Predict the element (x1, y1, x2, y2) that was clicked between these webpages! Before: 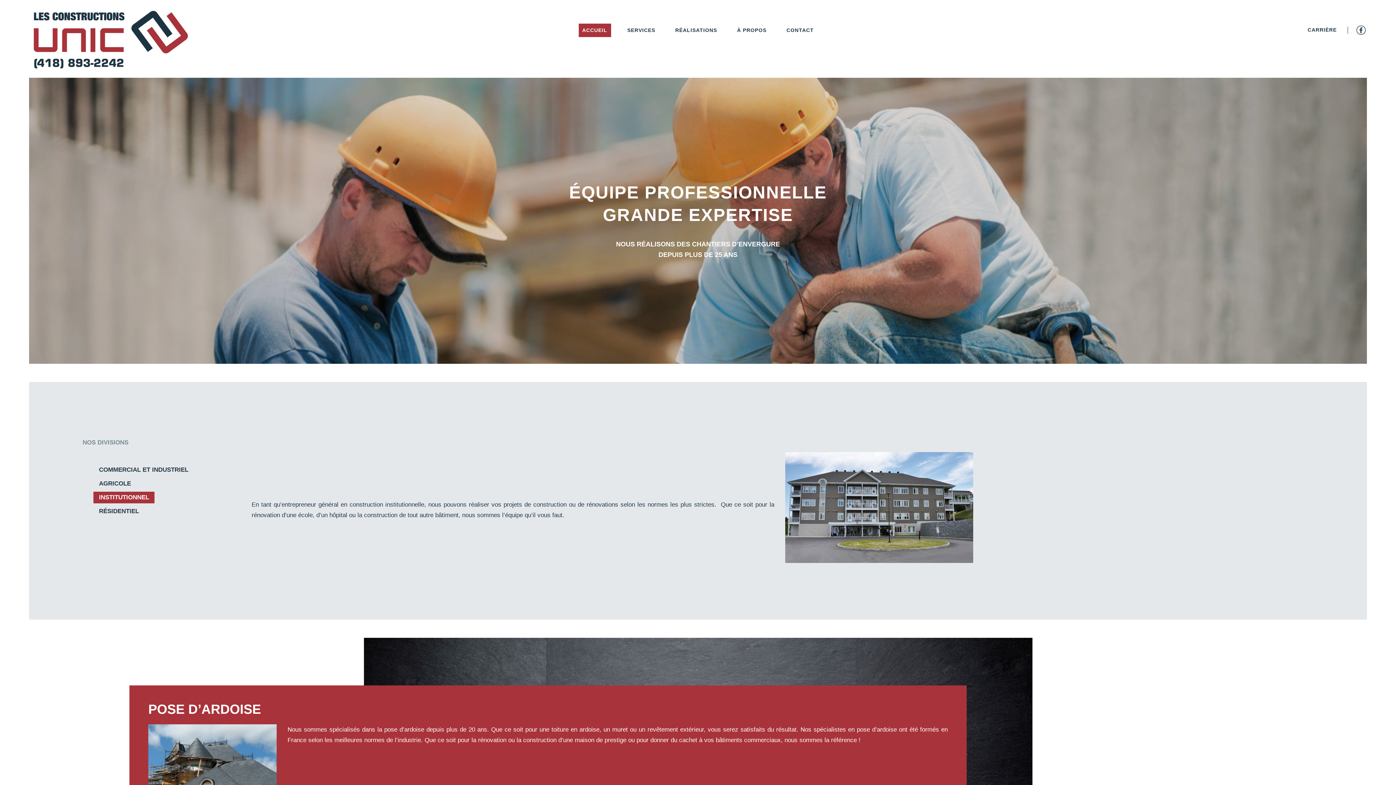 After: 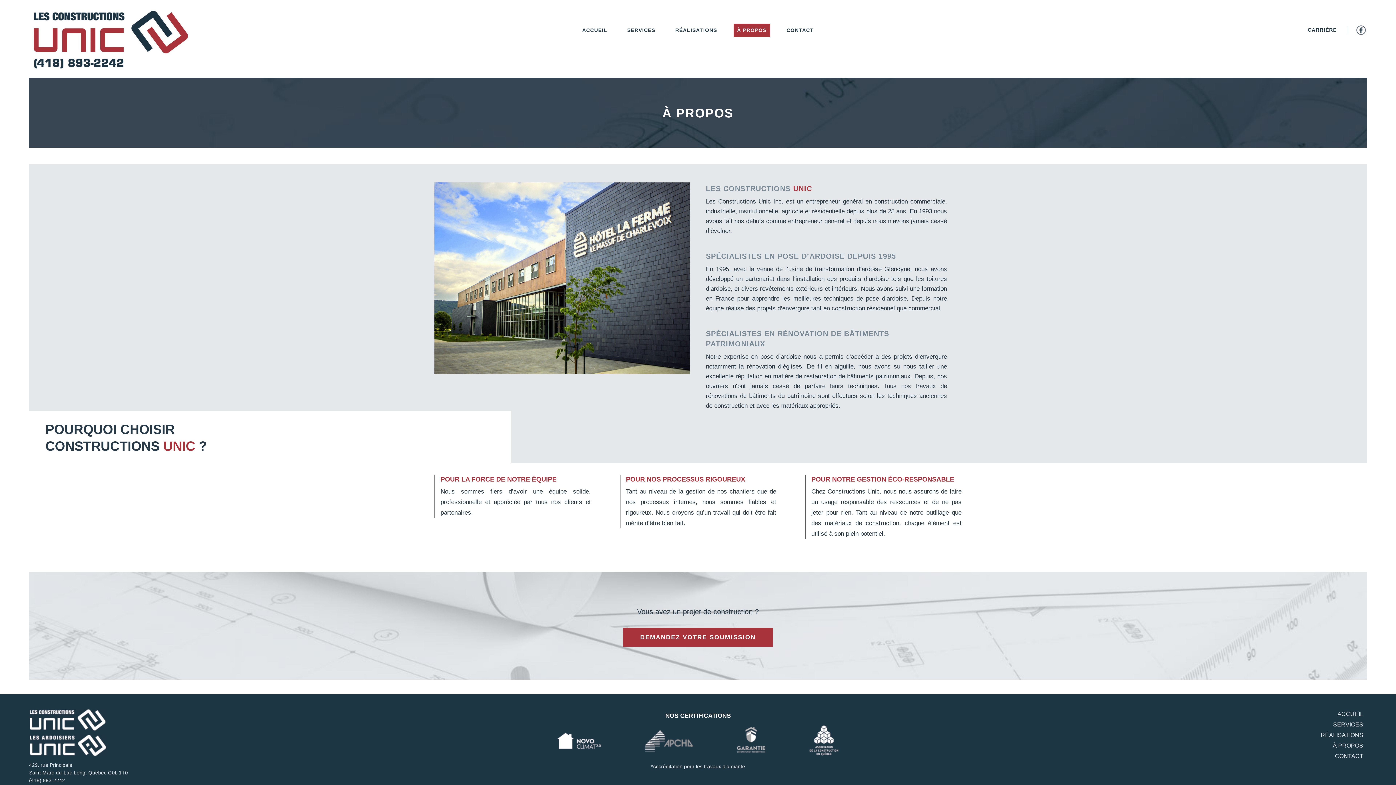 Action: bbox: (733, 23, 770, 37) label: À PROPOS